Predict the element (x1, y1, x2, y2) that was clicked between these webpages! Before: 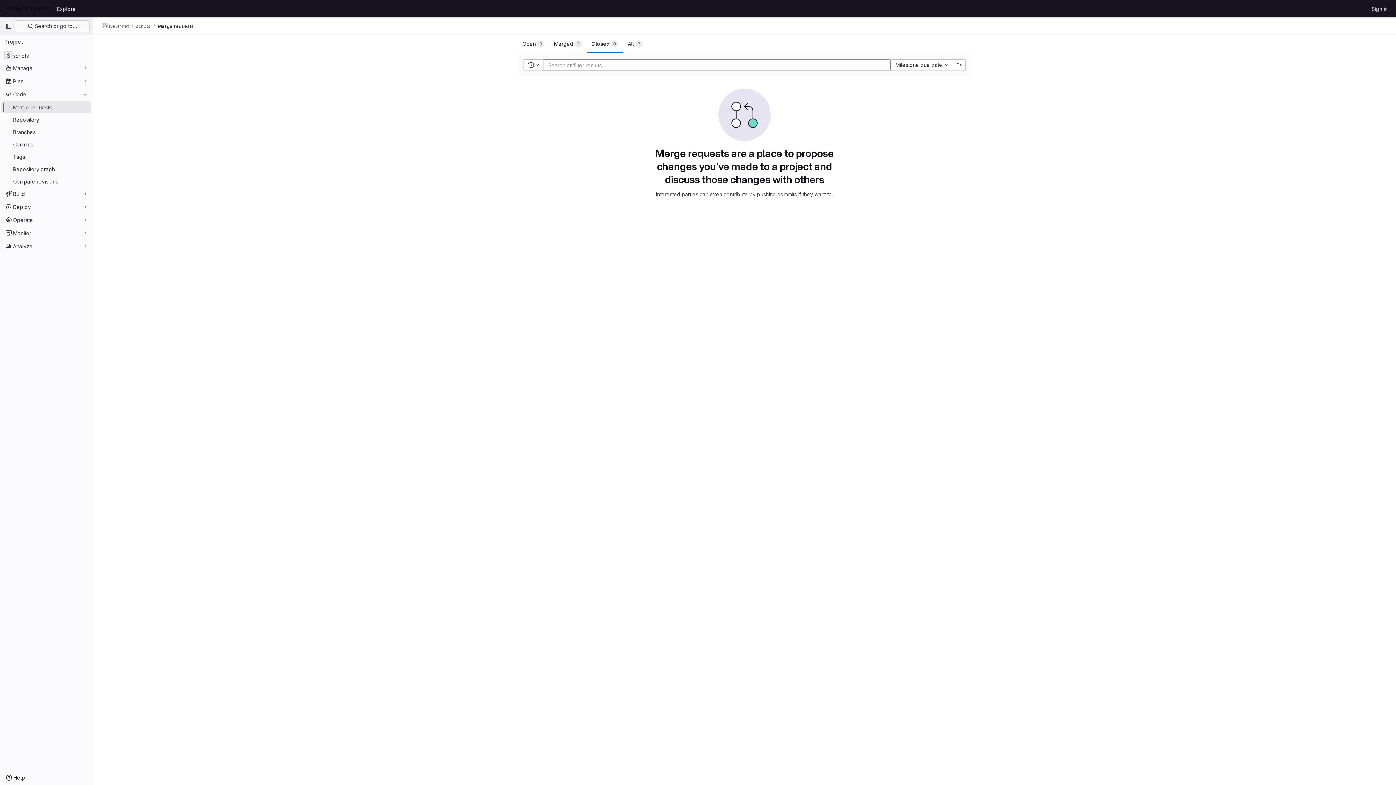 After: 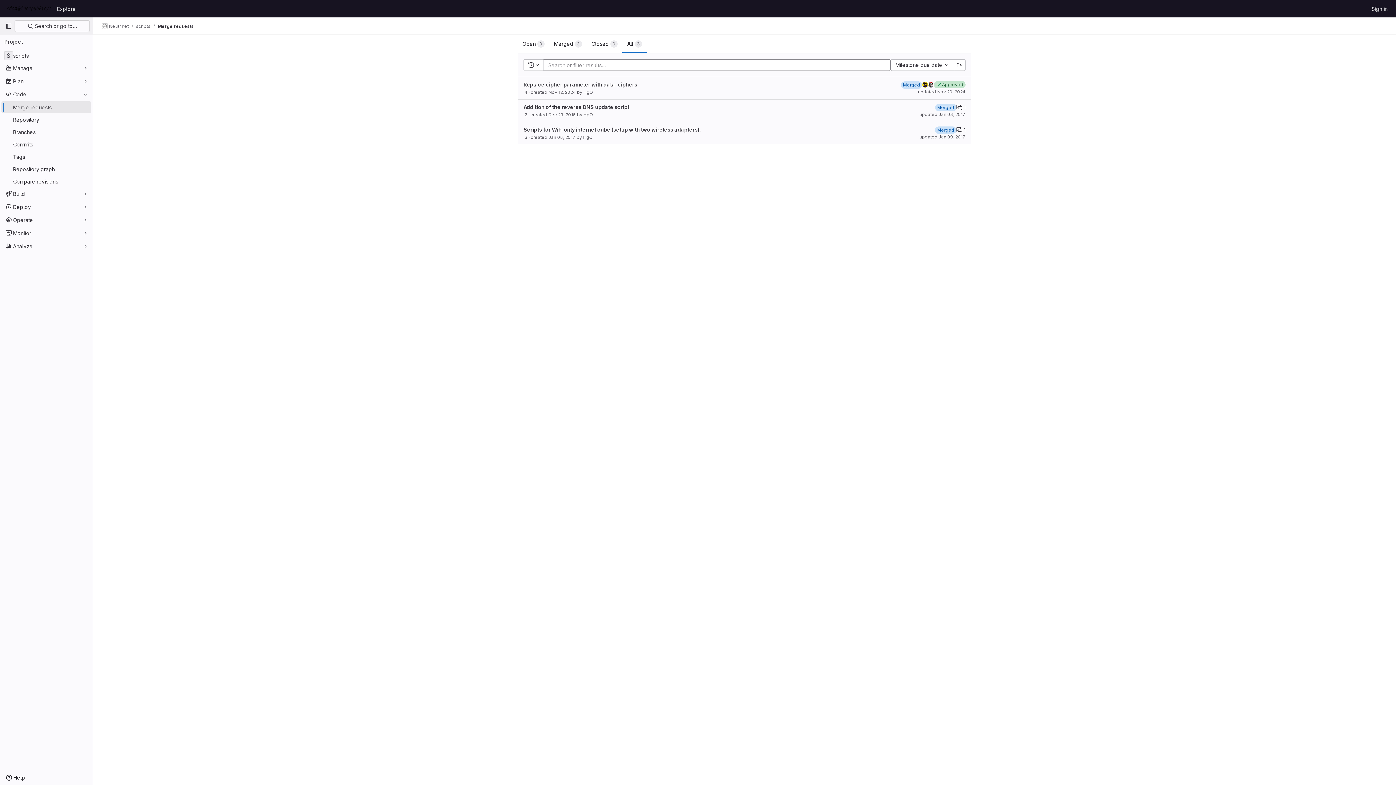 Action: bbox: (623, 34, 647, 53) label: All
3